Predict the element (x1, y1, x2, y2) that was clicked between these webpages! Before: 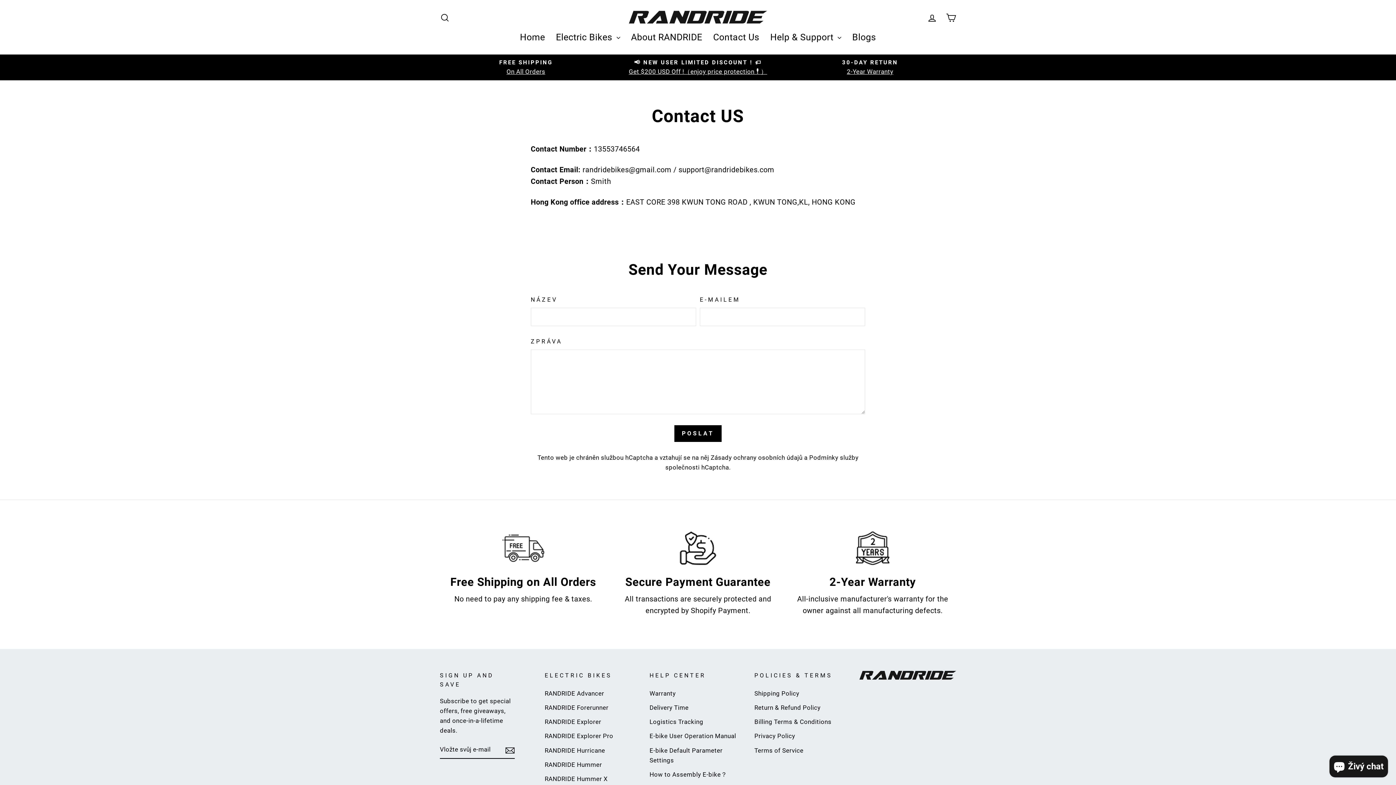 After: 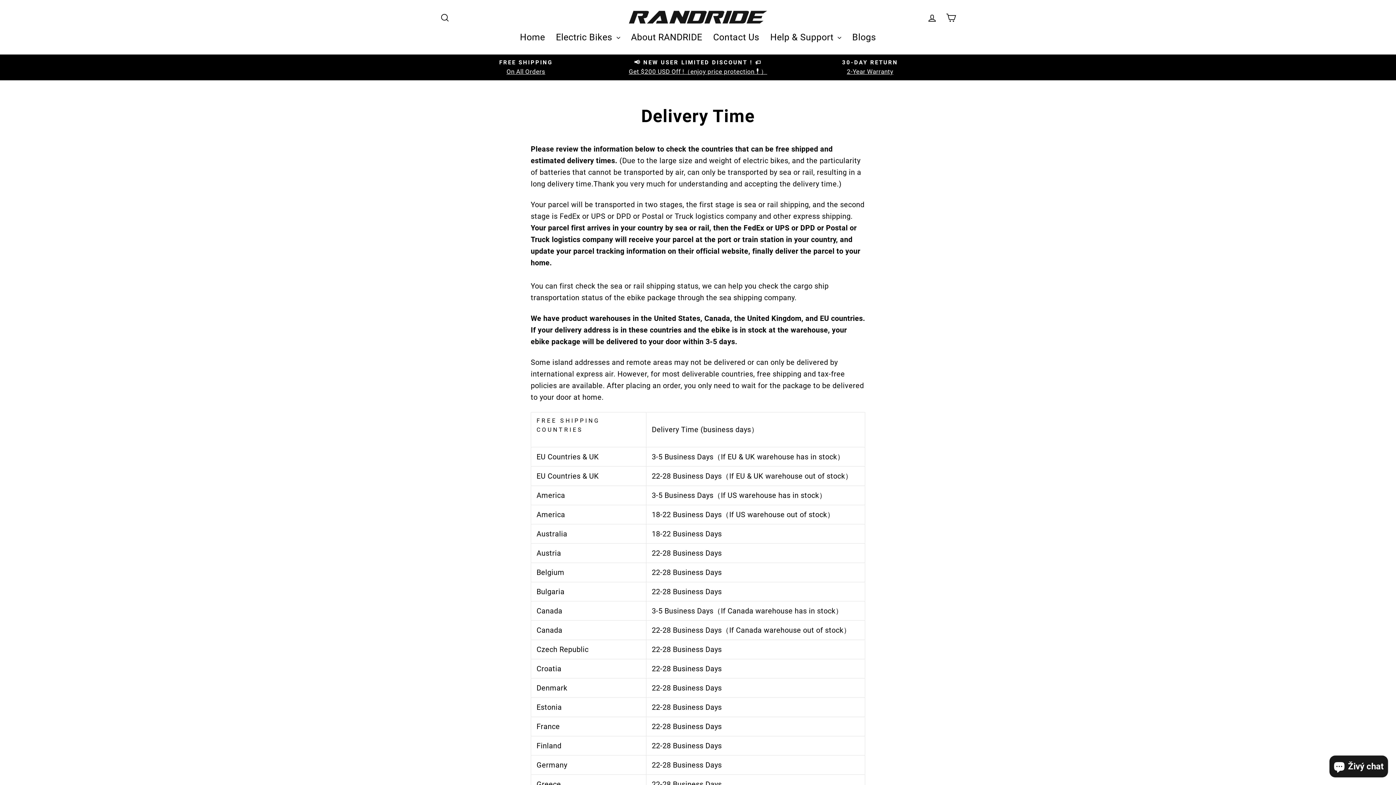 Action: bbox: (649, 701, 688, 714) label: Delivery Time